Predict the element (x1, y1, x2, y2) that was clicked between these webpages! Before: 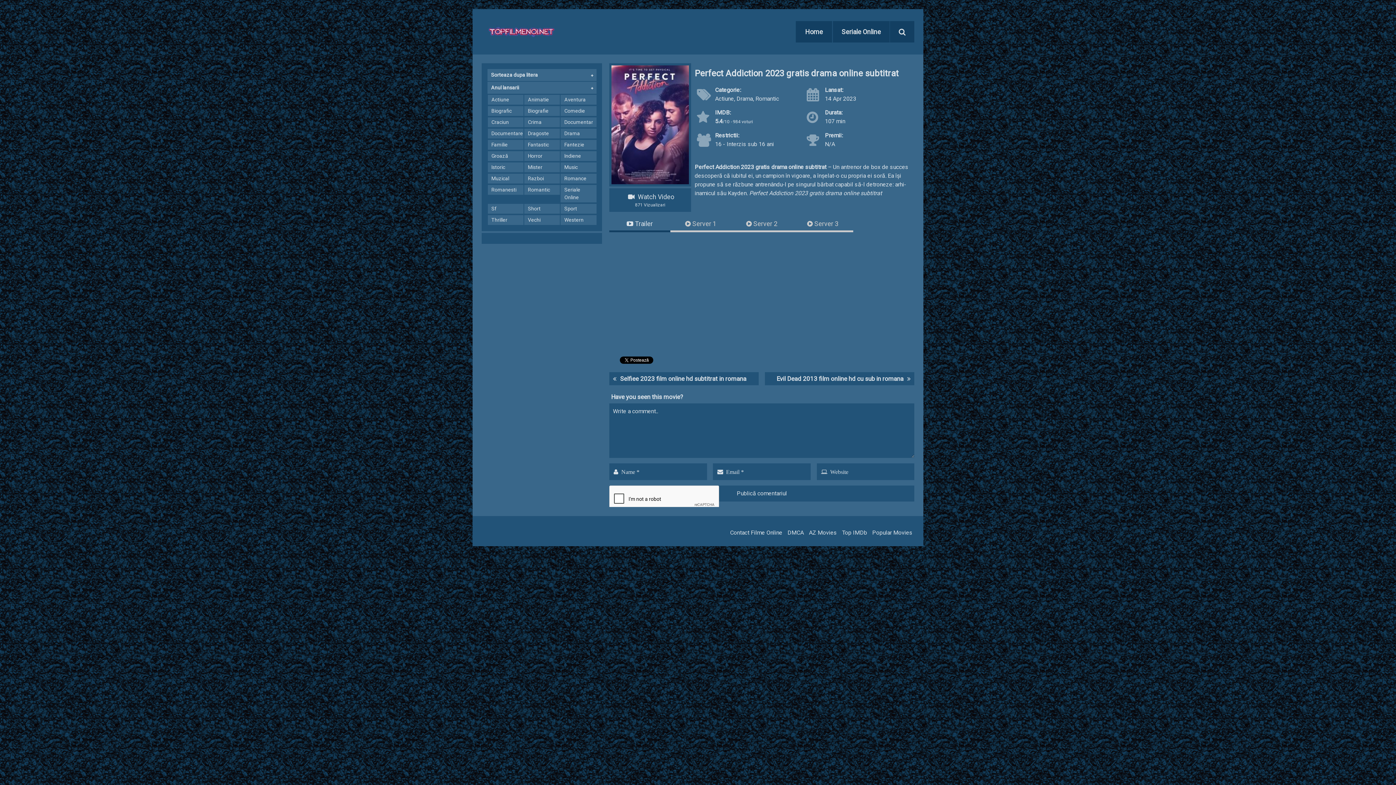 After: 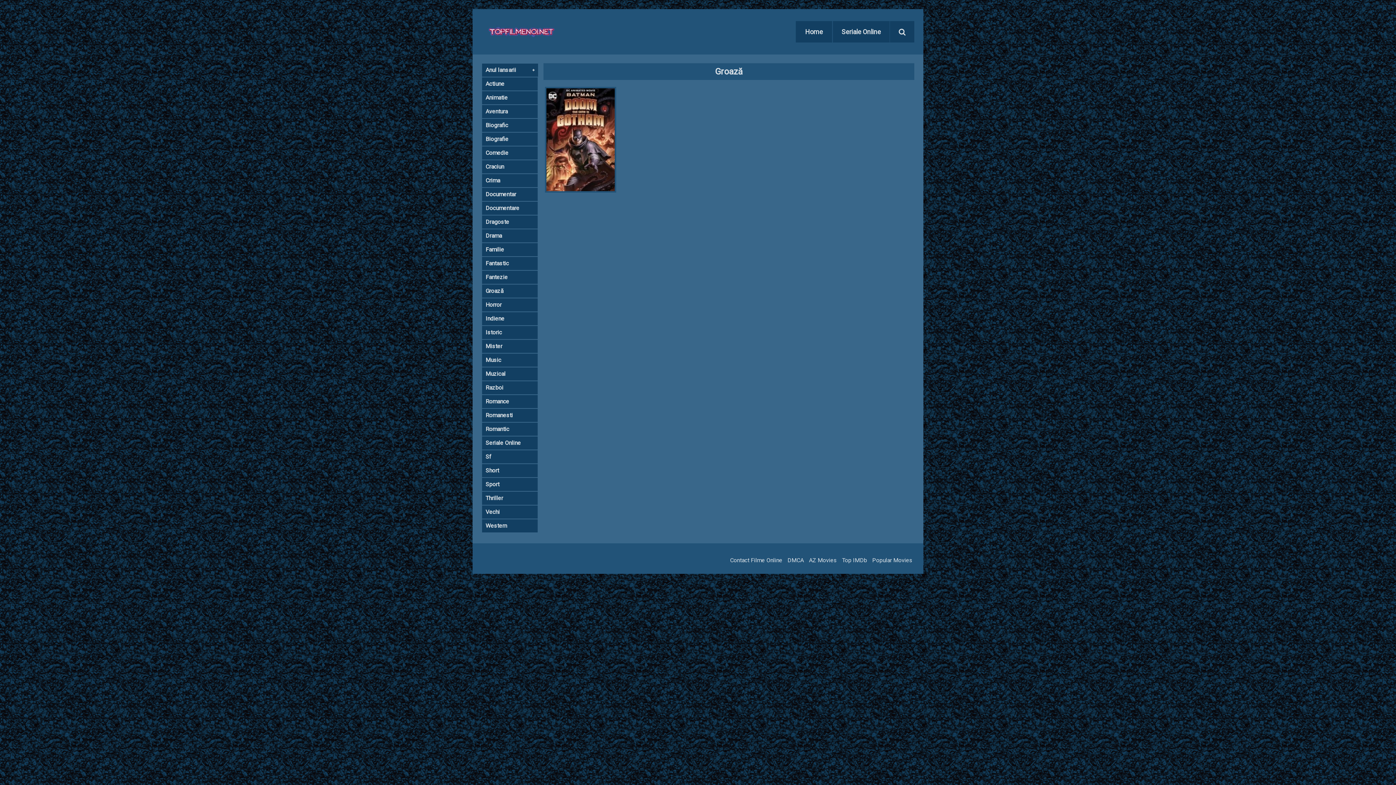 Action: bbox: (487, 151, 523, 161) label: Groază